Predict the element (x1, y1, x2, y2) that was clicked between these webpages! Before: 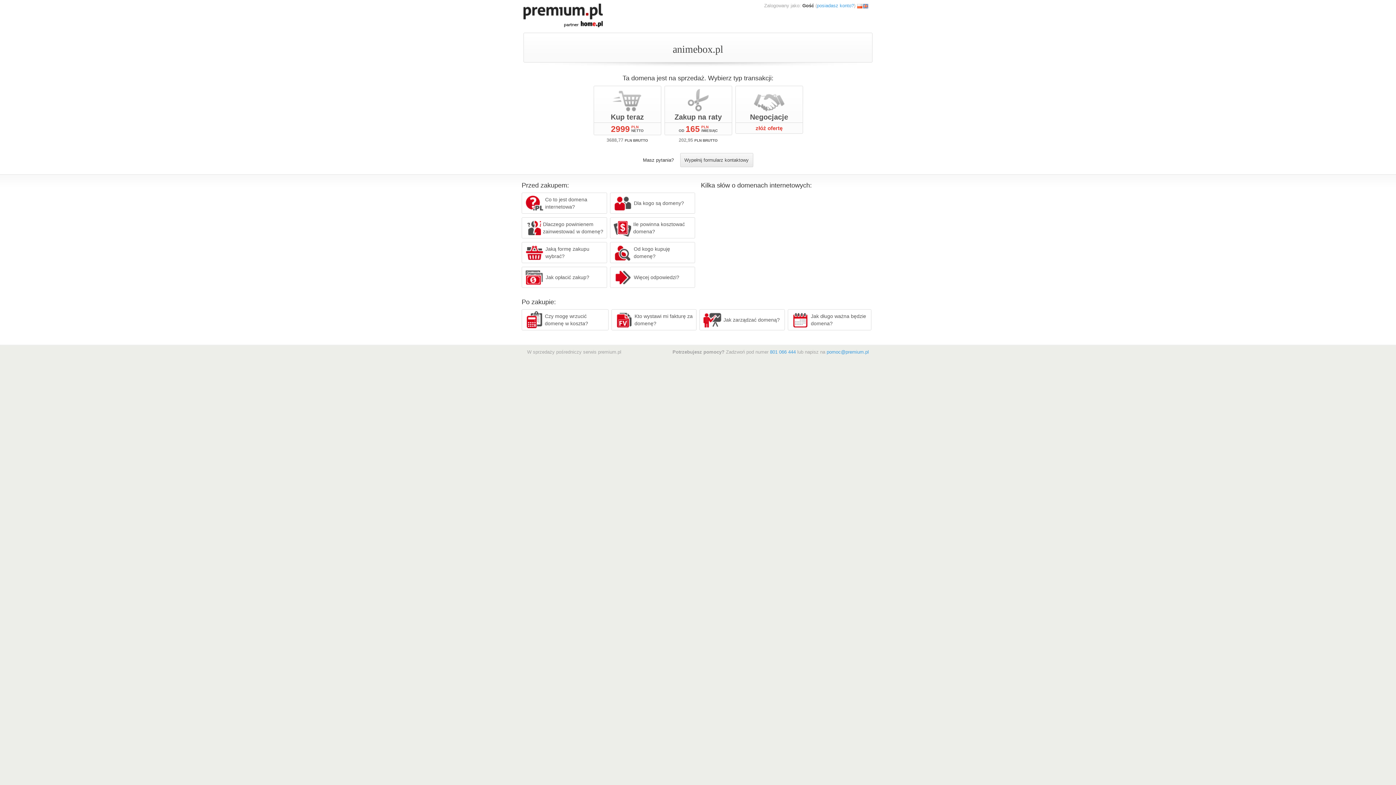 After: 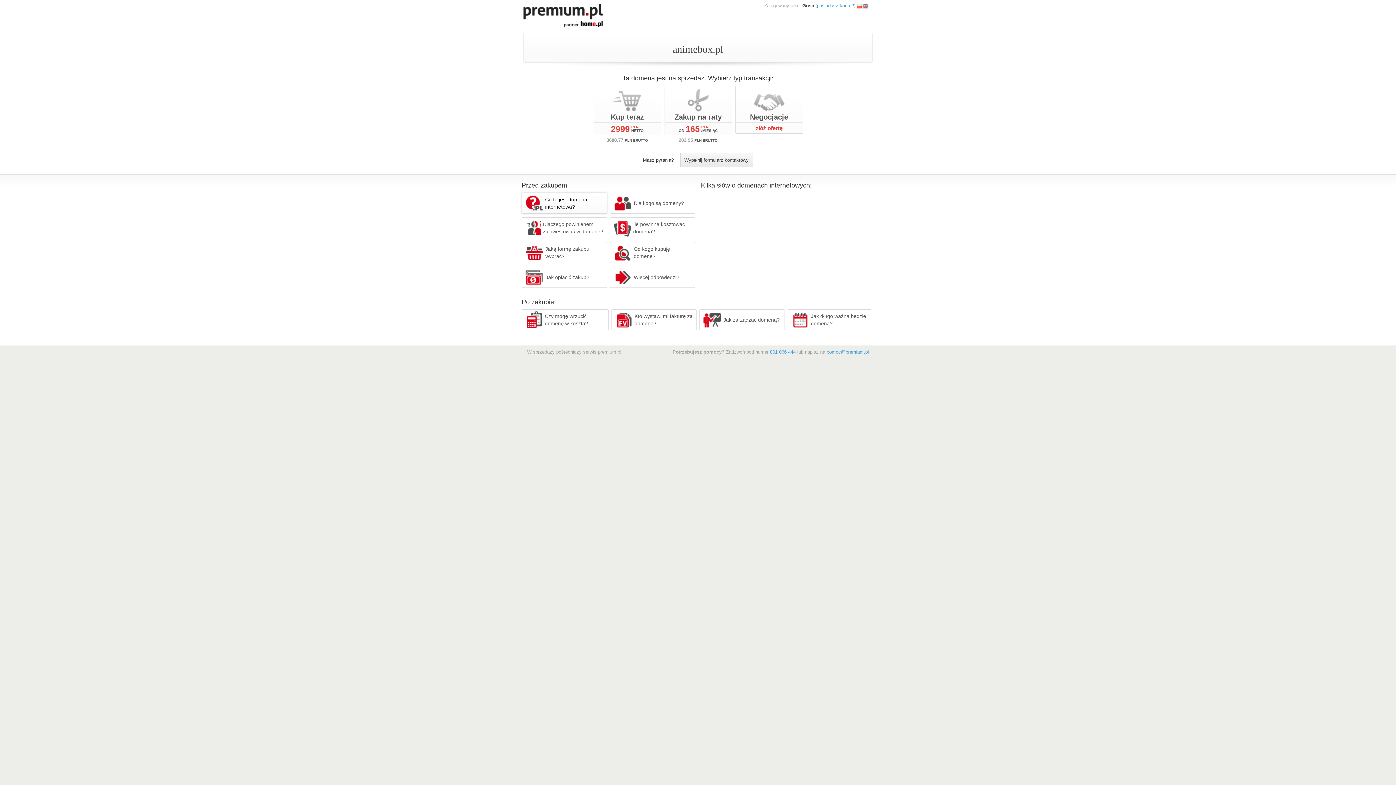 Action: bbox: (521, 192, 607, 213) label: Co to jest domena internetowa?